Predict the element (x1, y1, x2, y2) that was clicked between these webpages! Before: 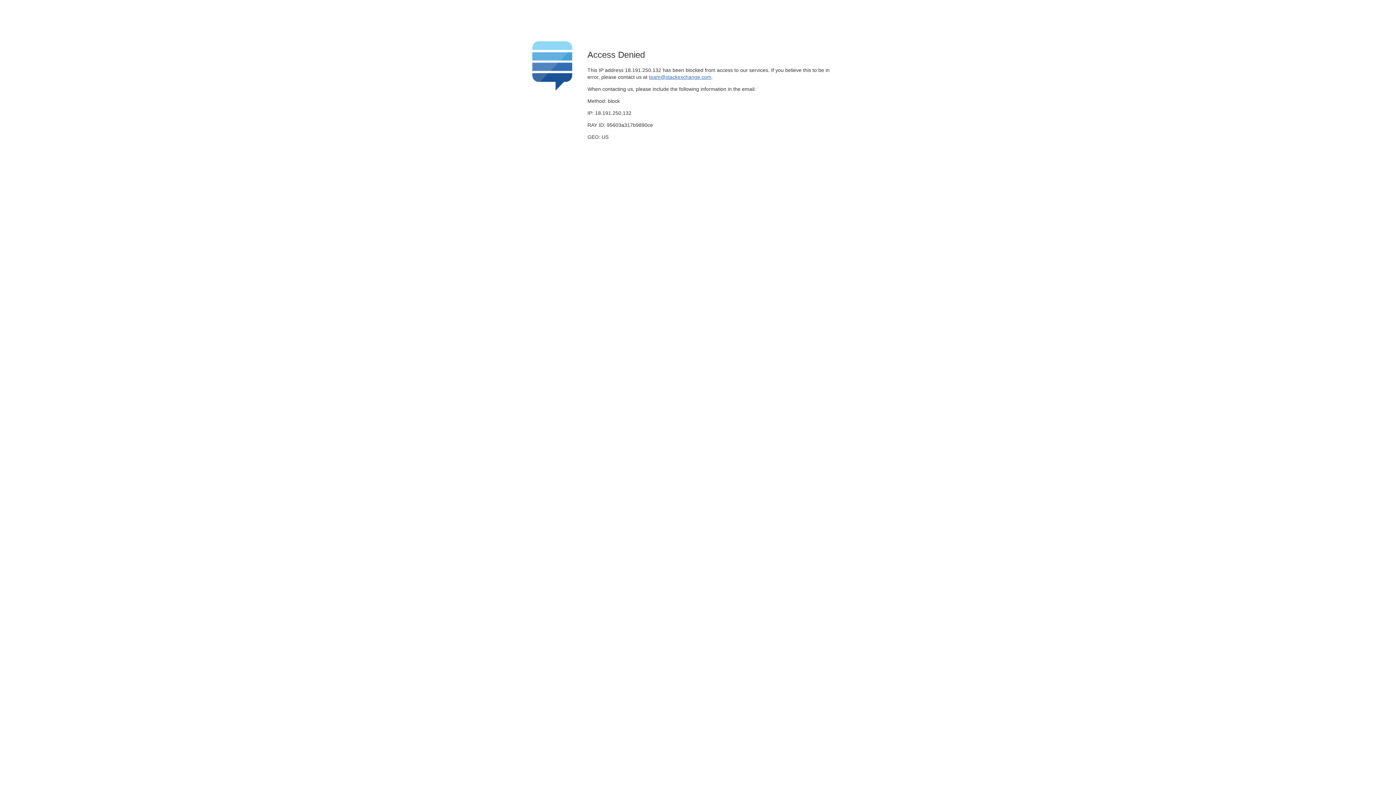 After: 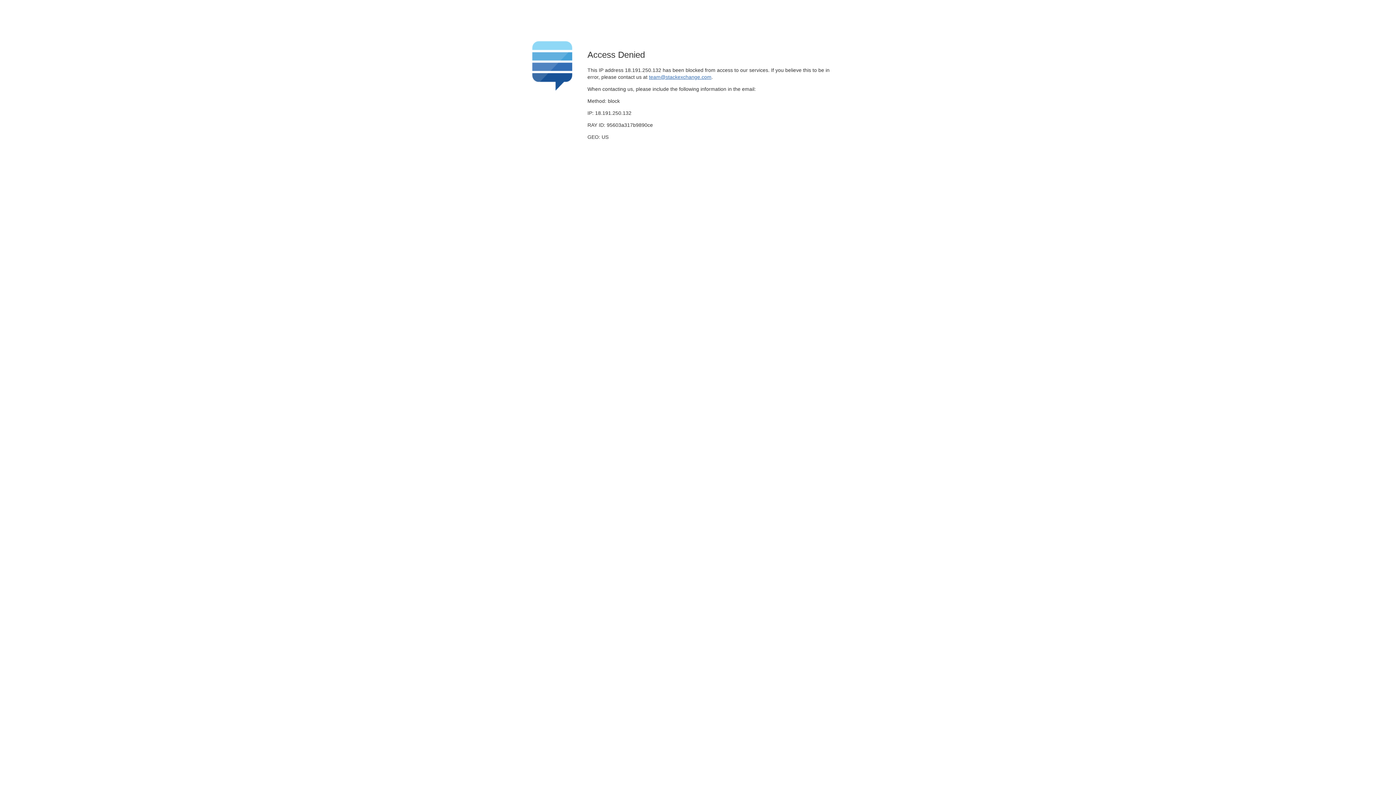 Action: label: team@stackexchange.com bbox: (649, 74, 711, 79)